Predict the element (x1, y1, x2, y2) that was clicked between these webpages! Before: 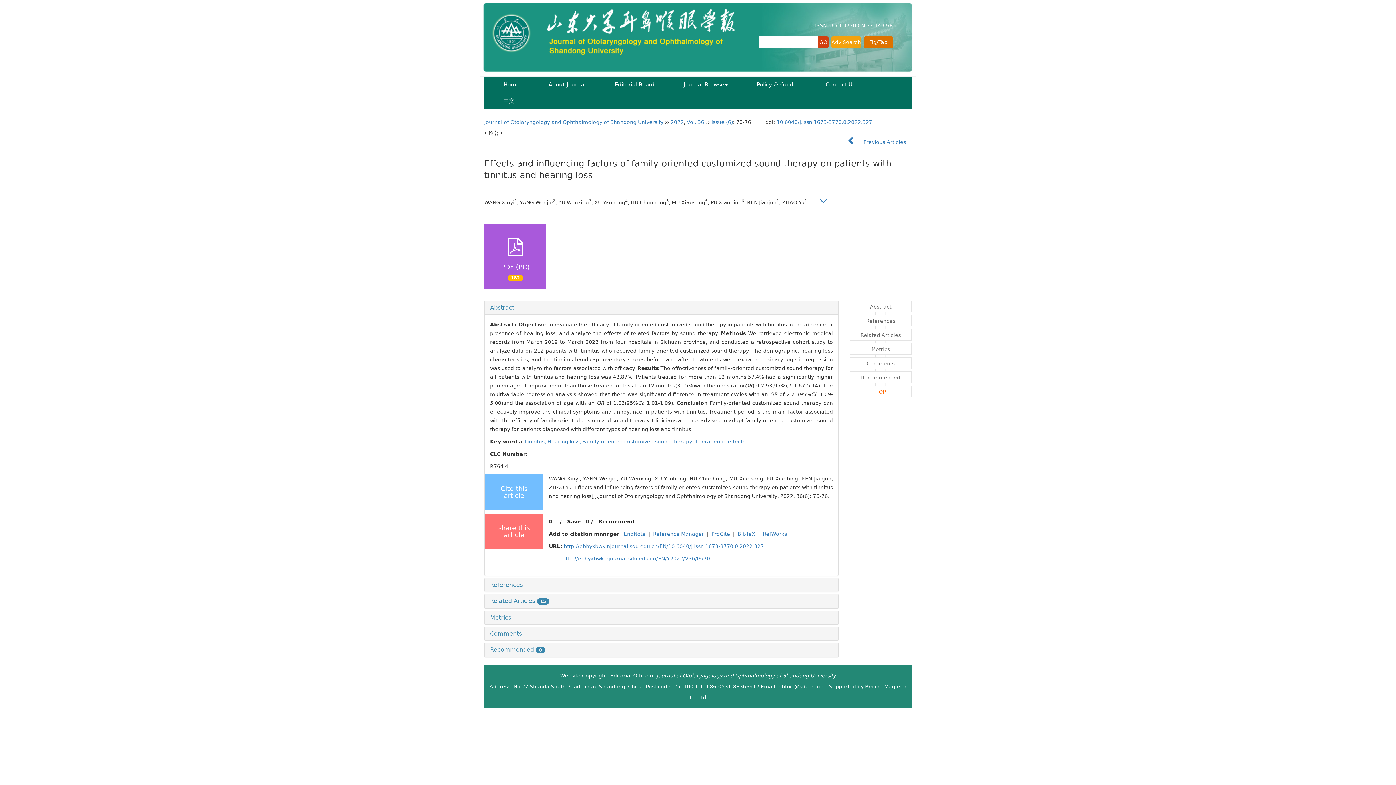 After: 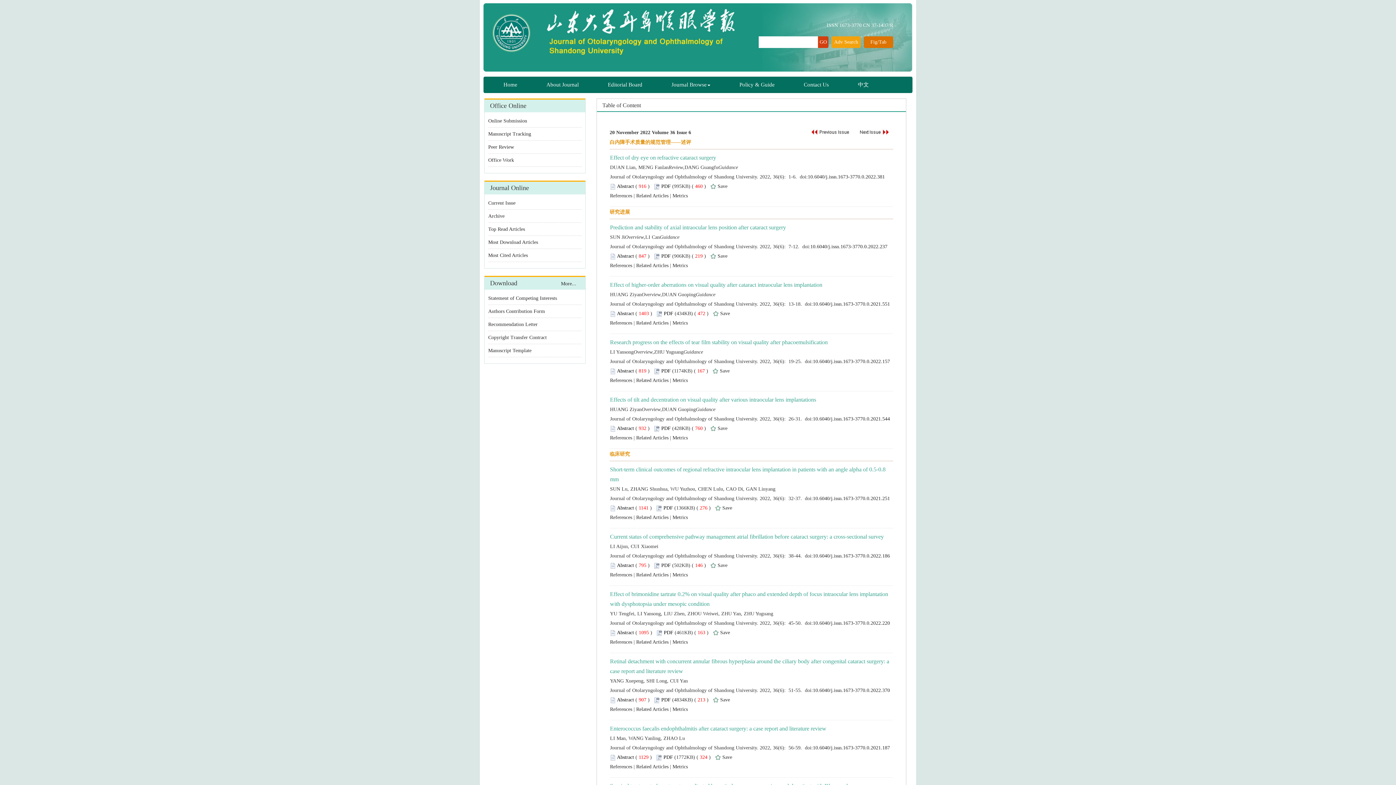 Action: bbox: (711, 119, 733, 125) label: Issue (6)